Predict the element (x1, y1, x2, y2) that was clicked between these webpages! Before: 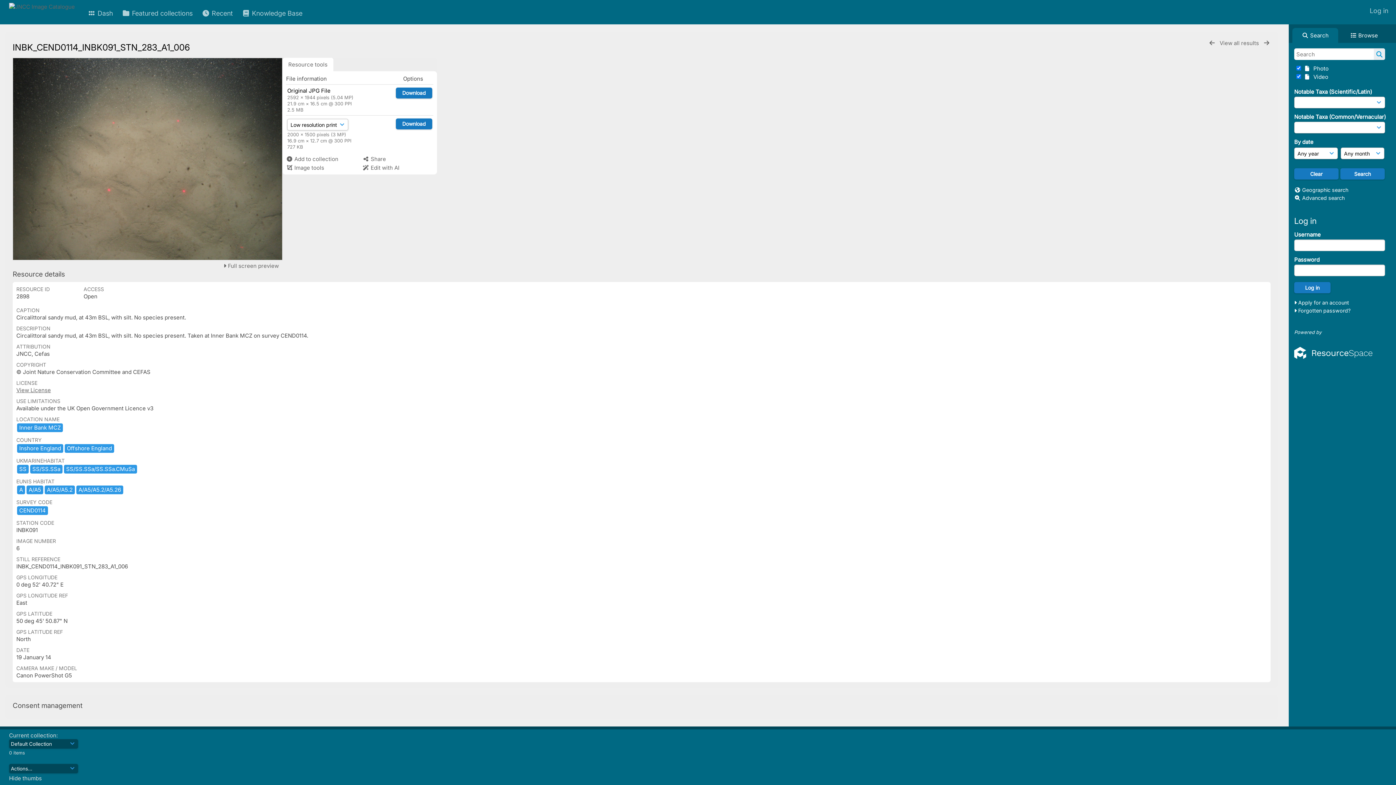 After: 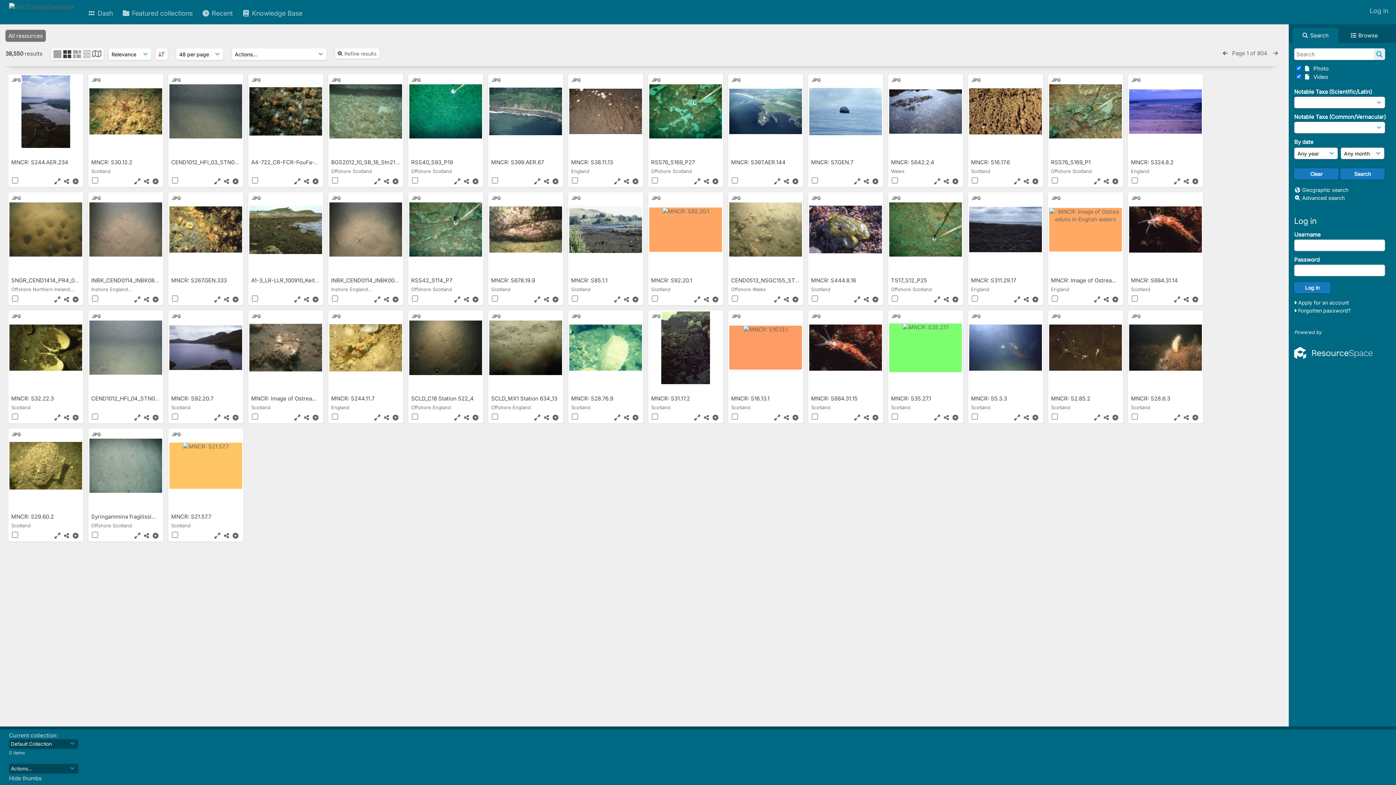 Action: bbox: (1374, 48, 1385, 60)